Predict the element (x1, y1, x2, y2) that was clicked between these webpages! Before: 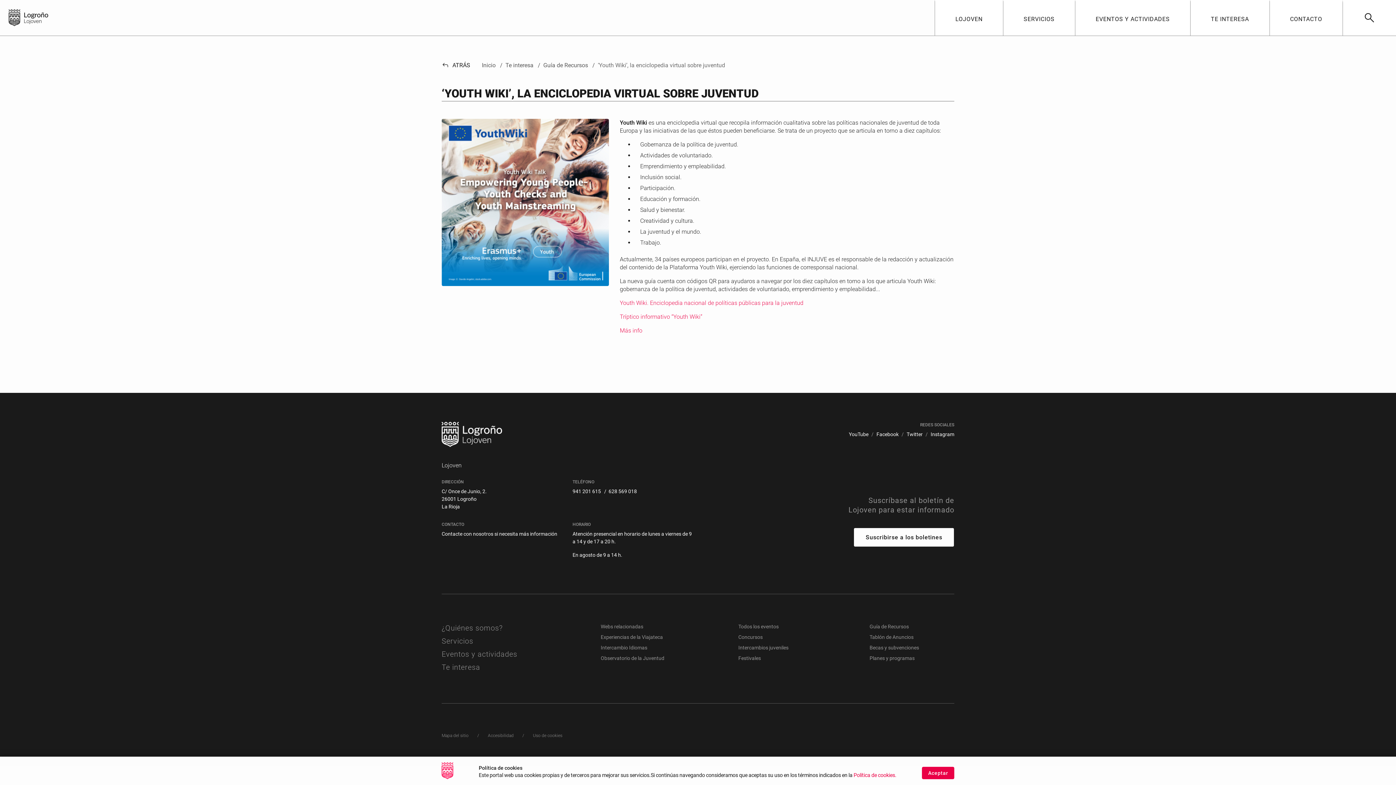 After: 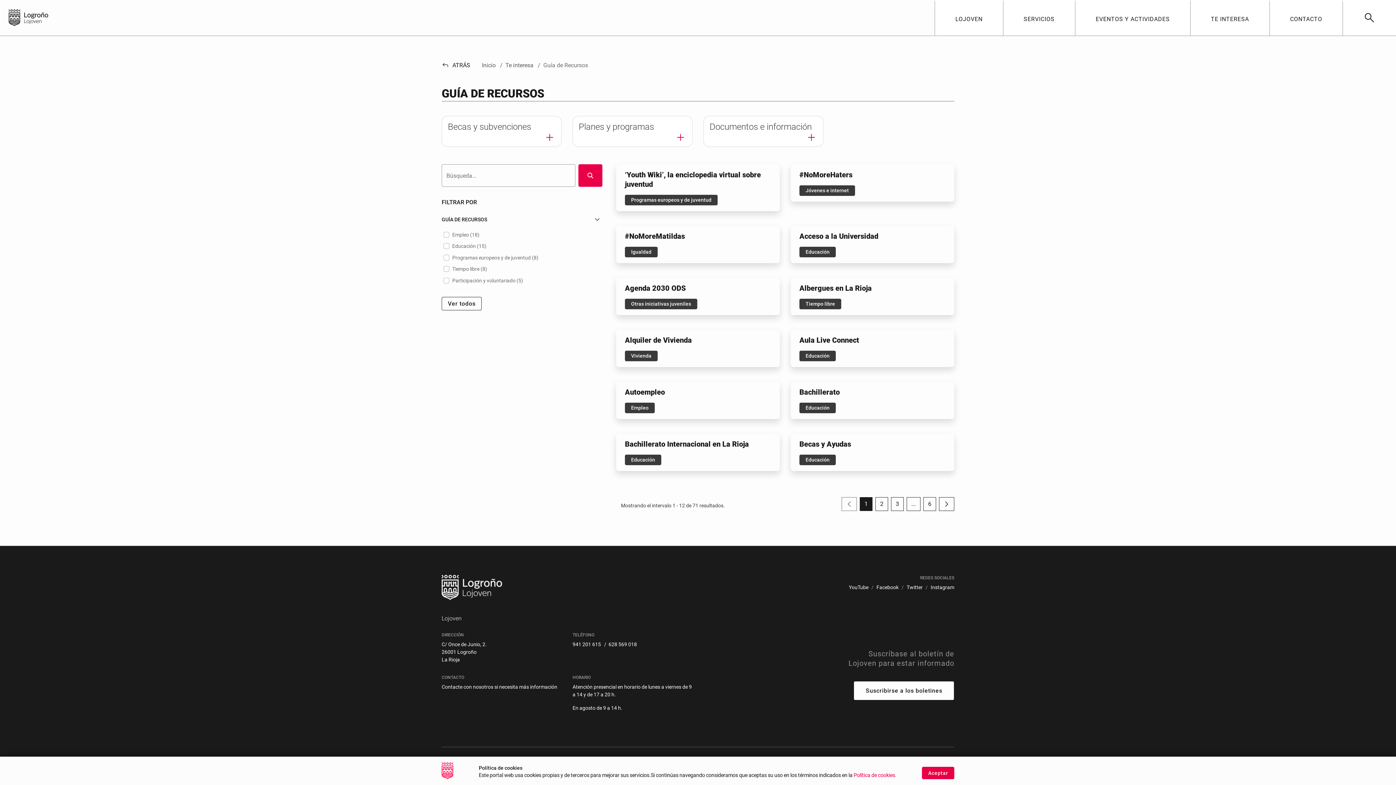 Action: label: Guía de Recursos bbox: (869, 623, 909, 629)